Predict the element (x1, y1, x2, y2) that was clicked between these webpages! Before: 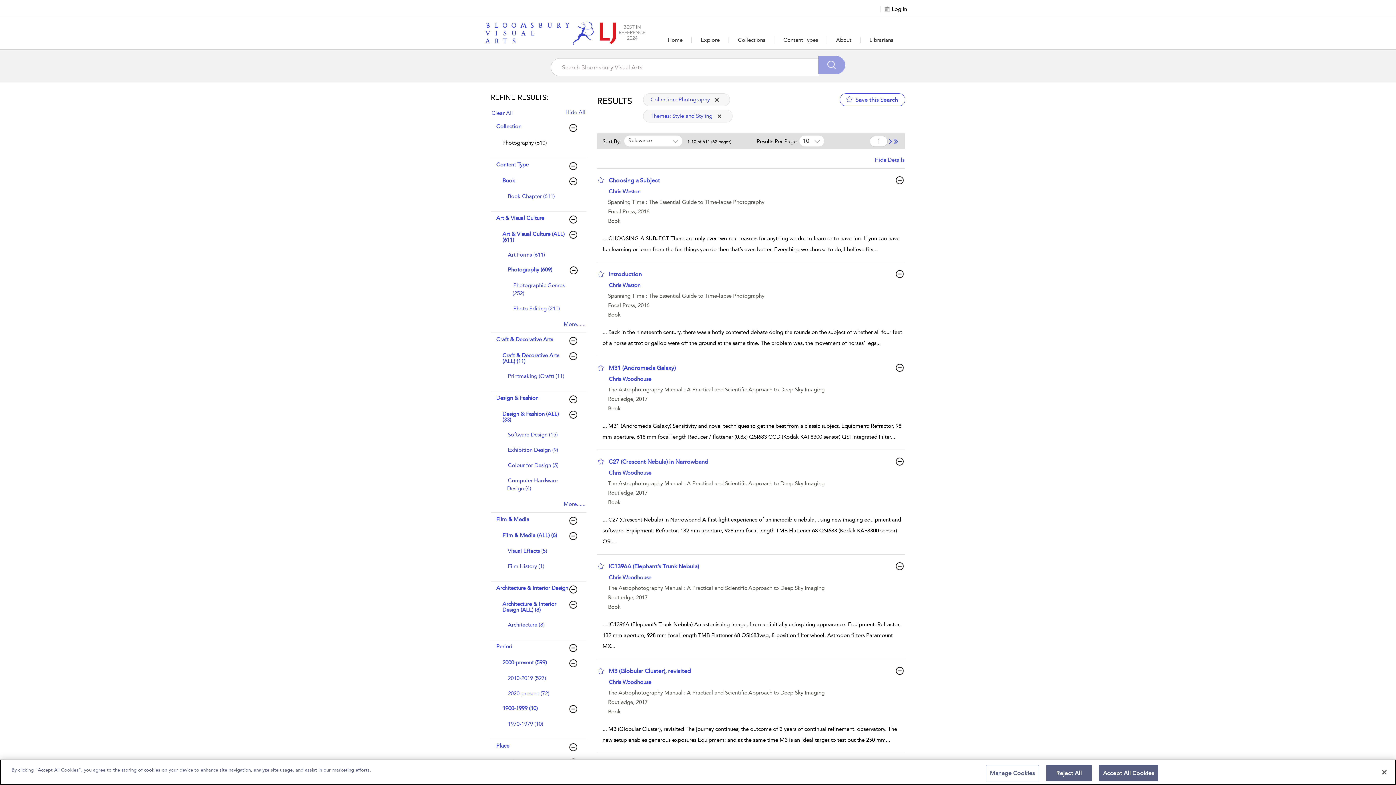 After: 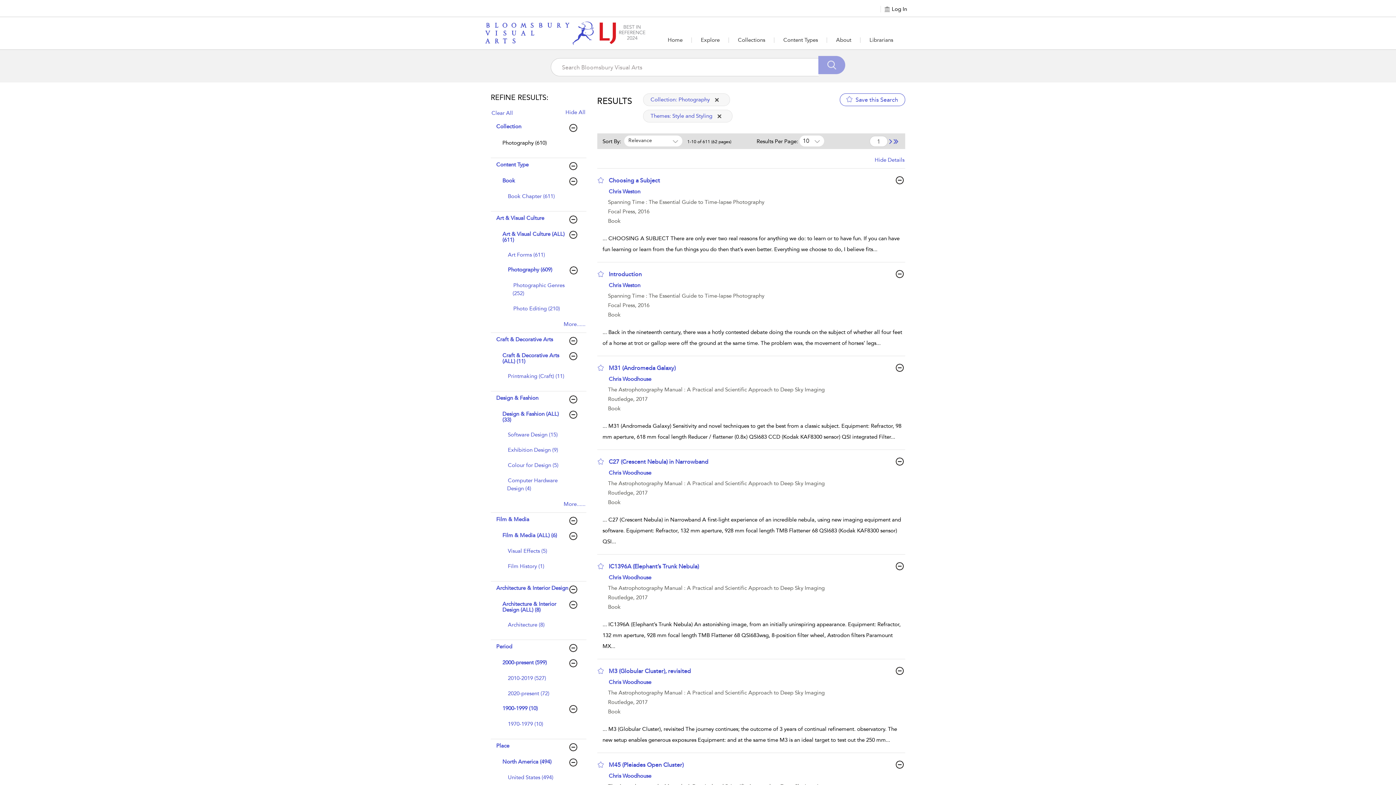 Action: label: Reject All bbox: (1046, 765, 1091, 781)